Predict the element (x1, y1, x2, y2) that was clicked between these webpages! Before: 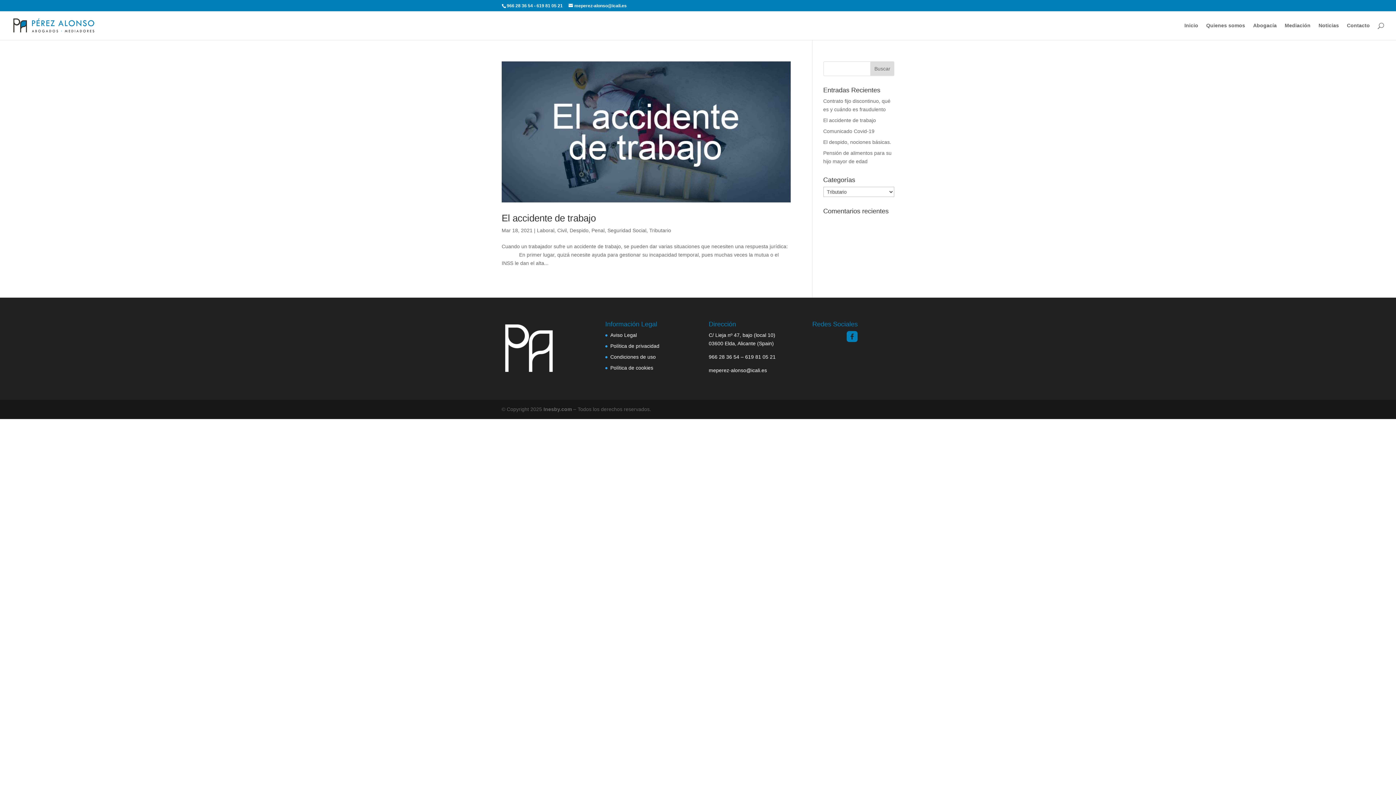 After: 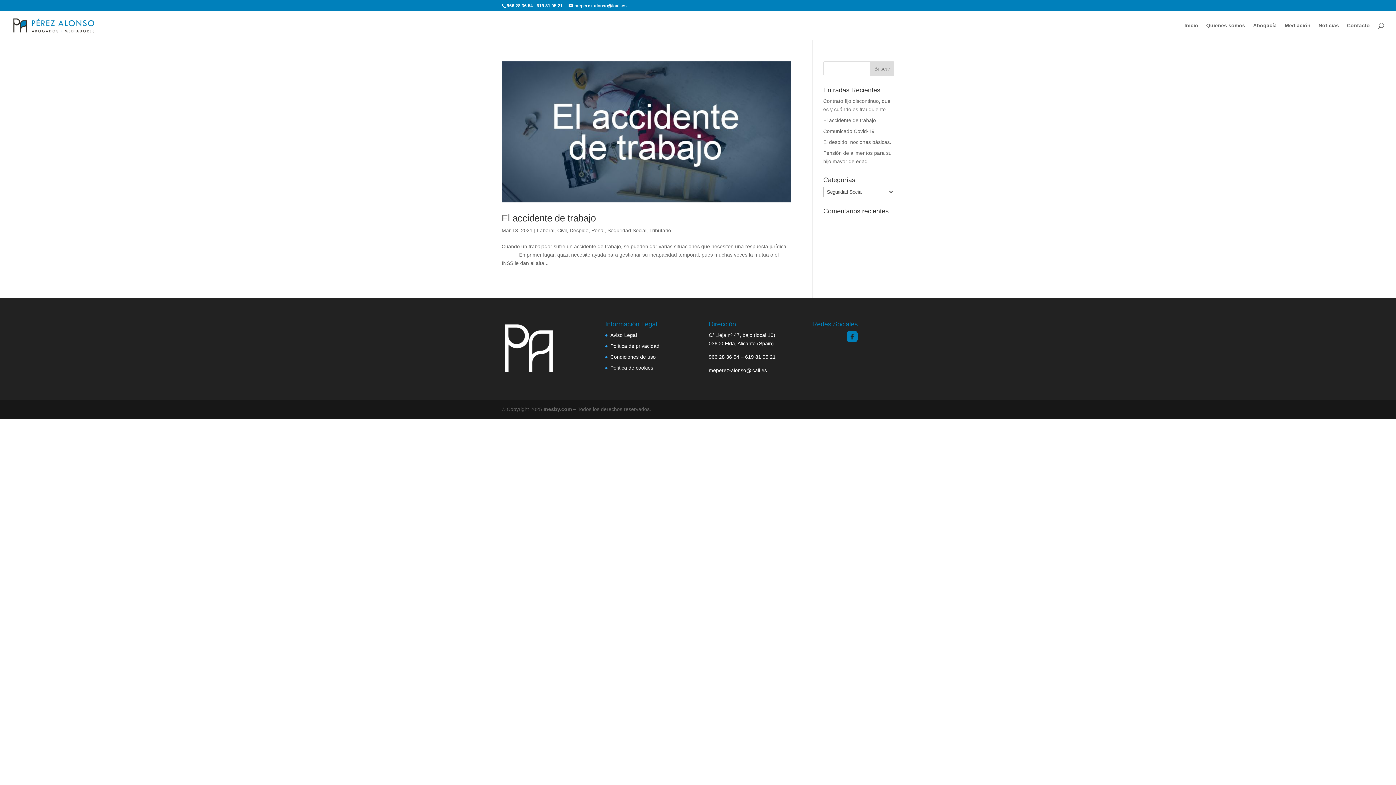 Action: bbox: (607, 227, 646, 233) label: Seguridad Social